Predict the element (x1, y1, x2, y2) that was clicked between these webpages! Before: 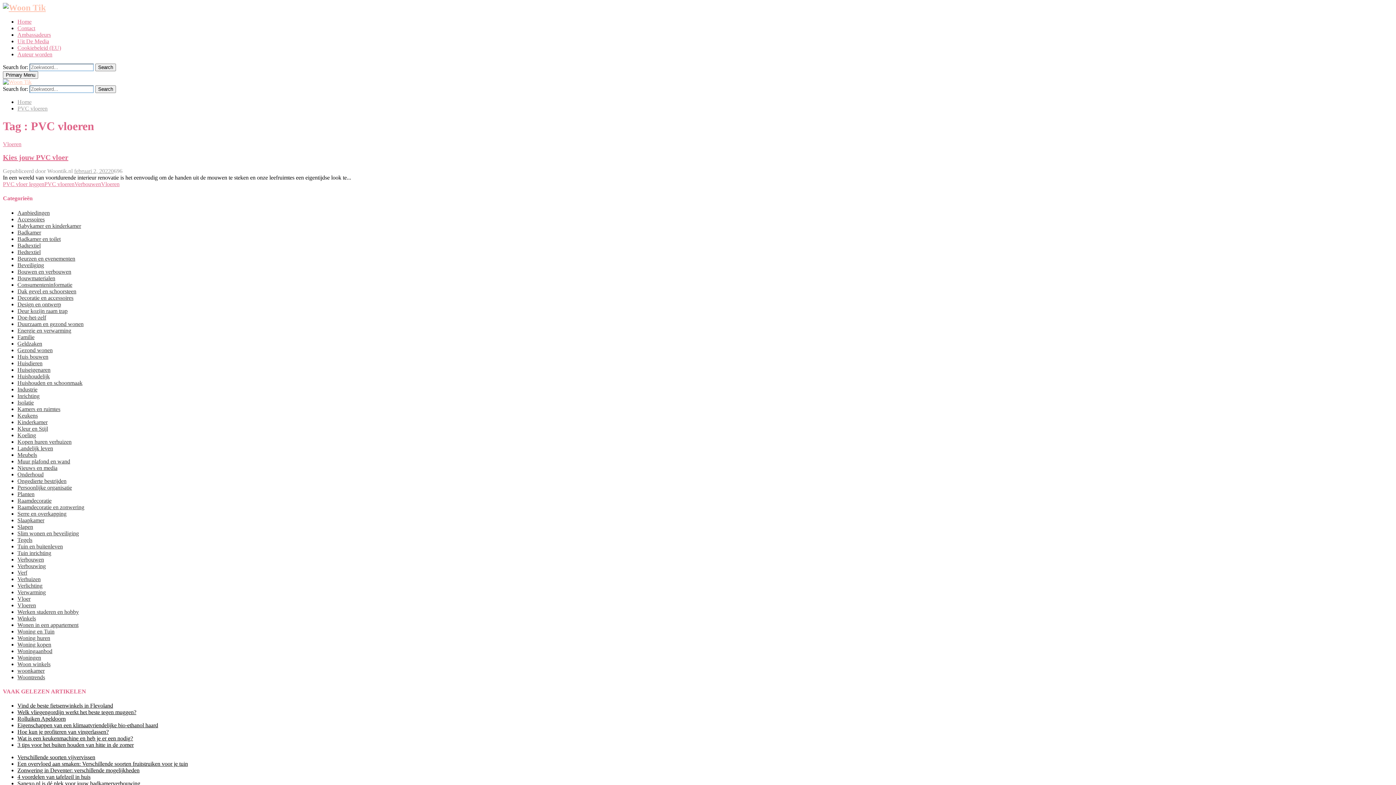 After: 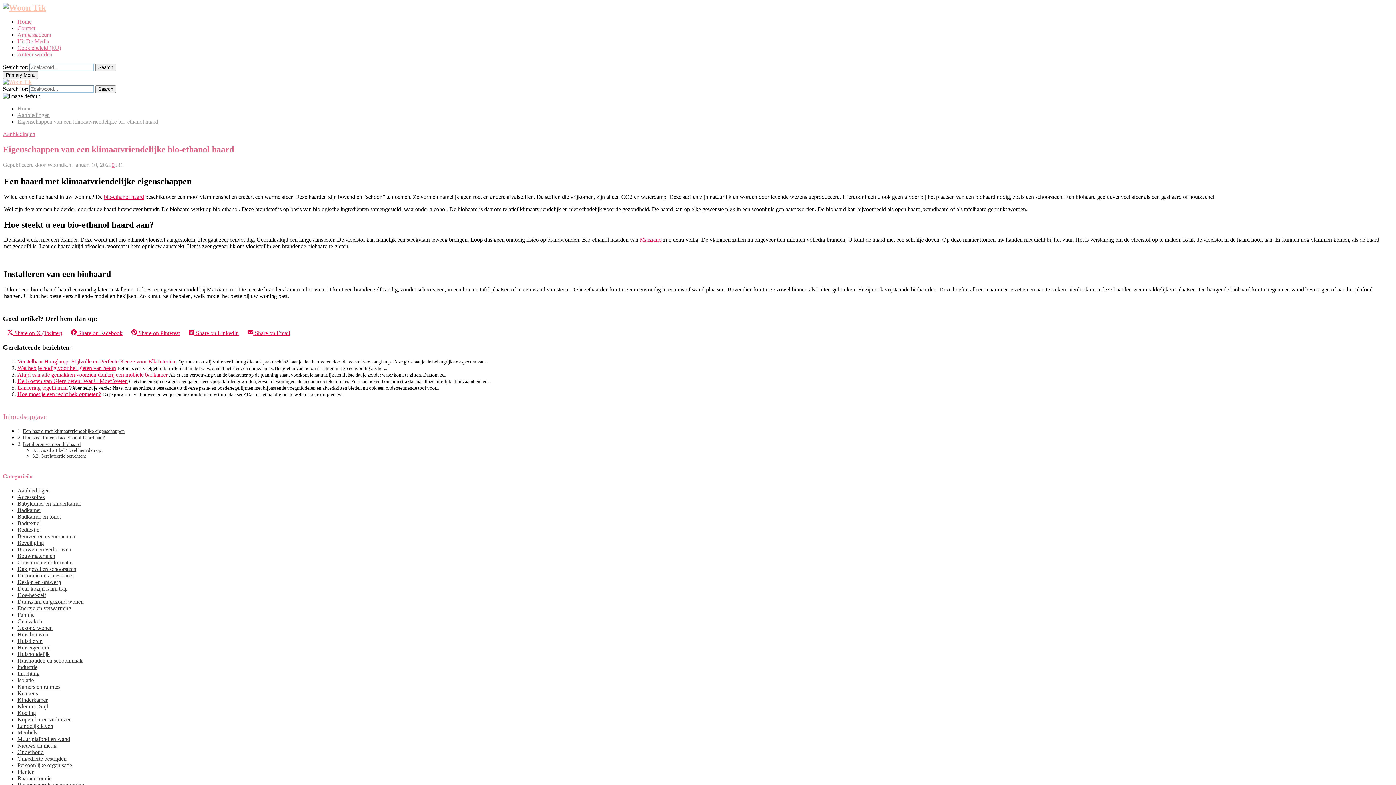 Action: bbox: (17, 722, 158, 728) label: Eigenschappen van een klimaatvriendelijke bio-ethanol haard